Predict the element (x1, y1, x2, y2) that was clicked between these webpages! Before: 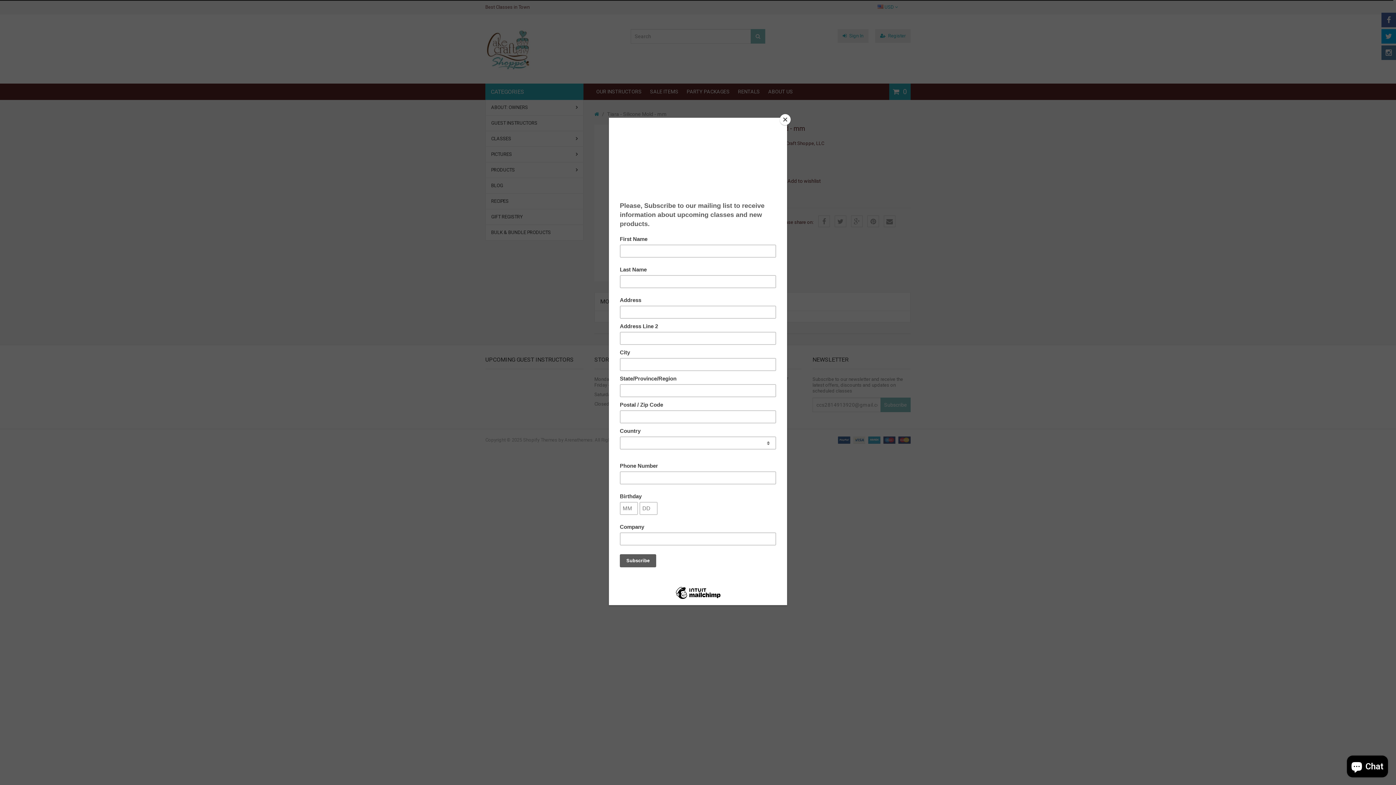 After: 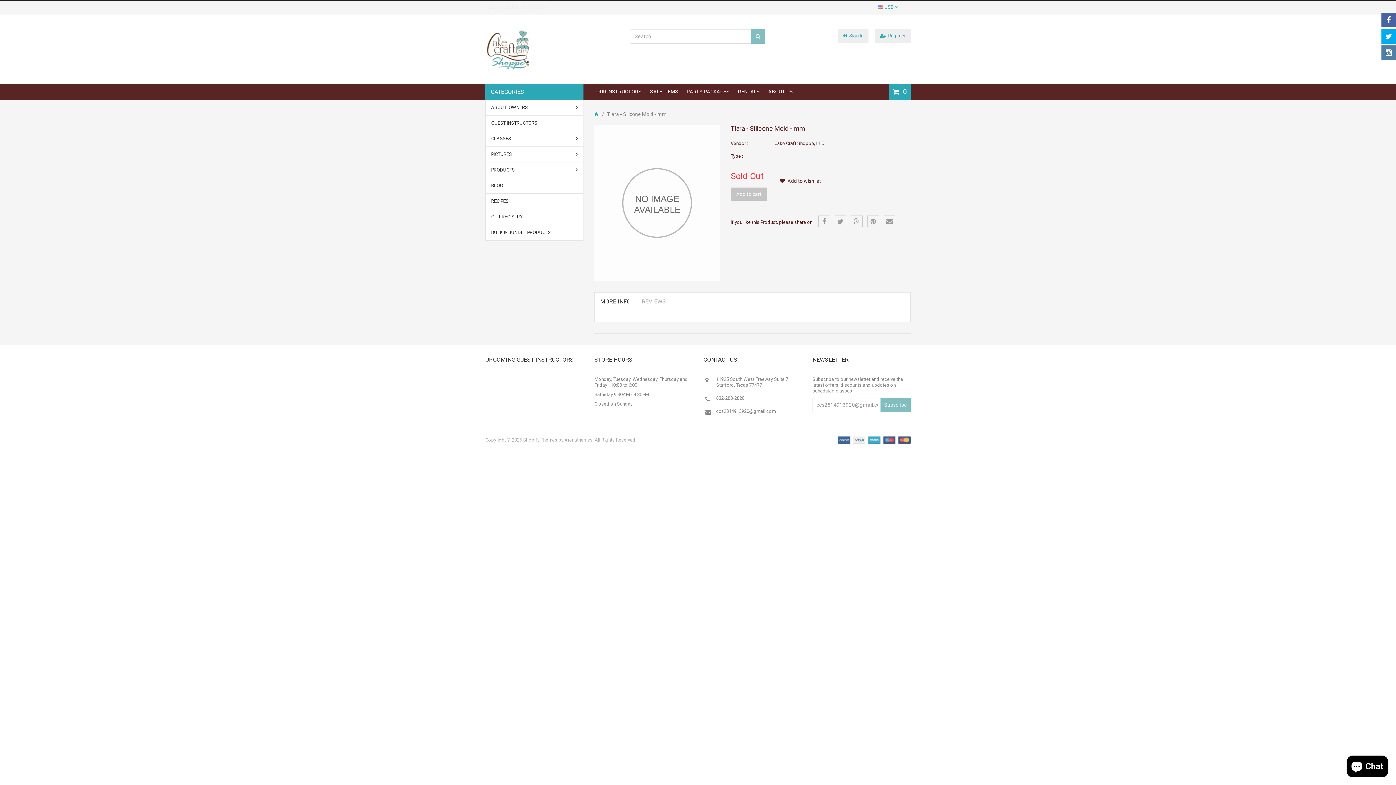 Action: label: Close bbox: (780, 114, 790, 125)